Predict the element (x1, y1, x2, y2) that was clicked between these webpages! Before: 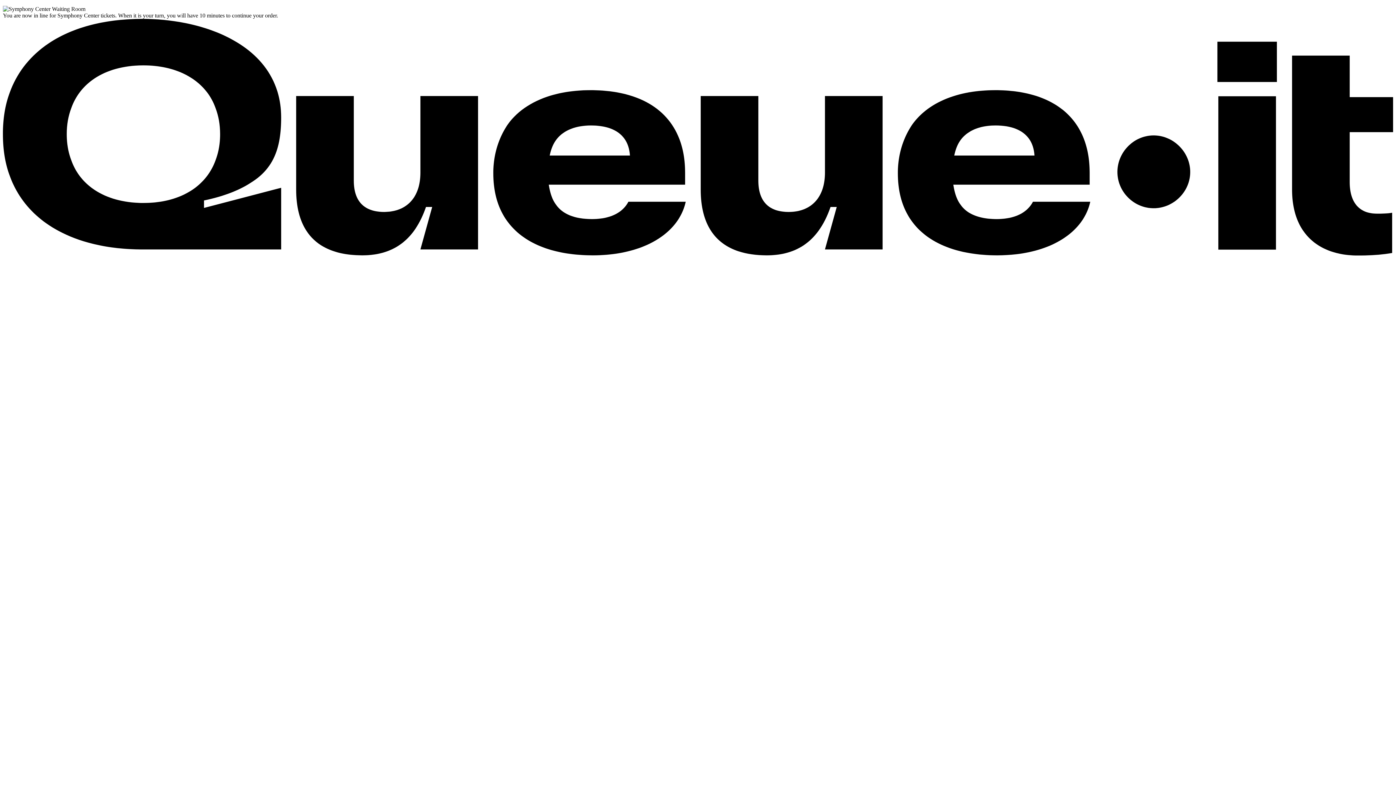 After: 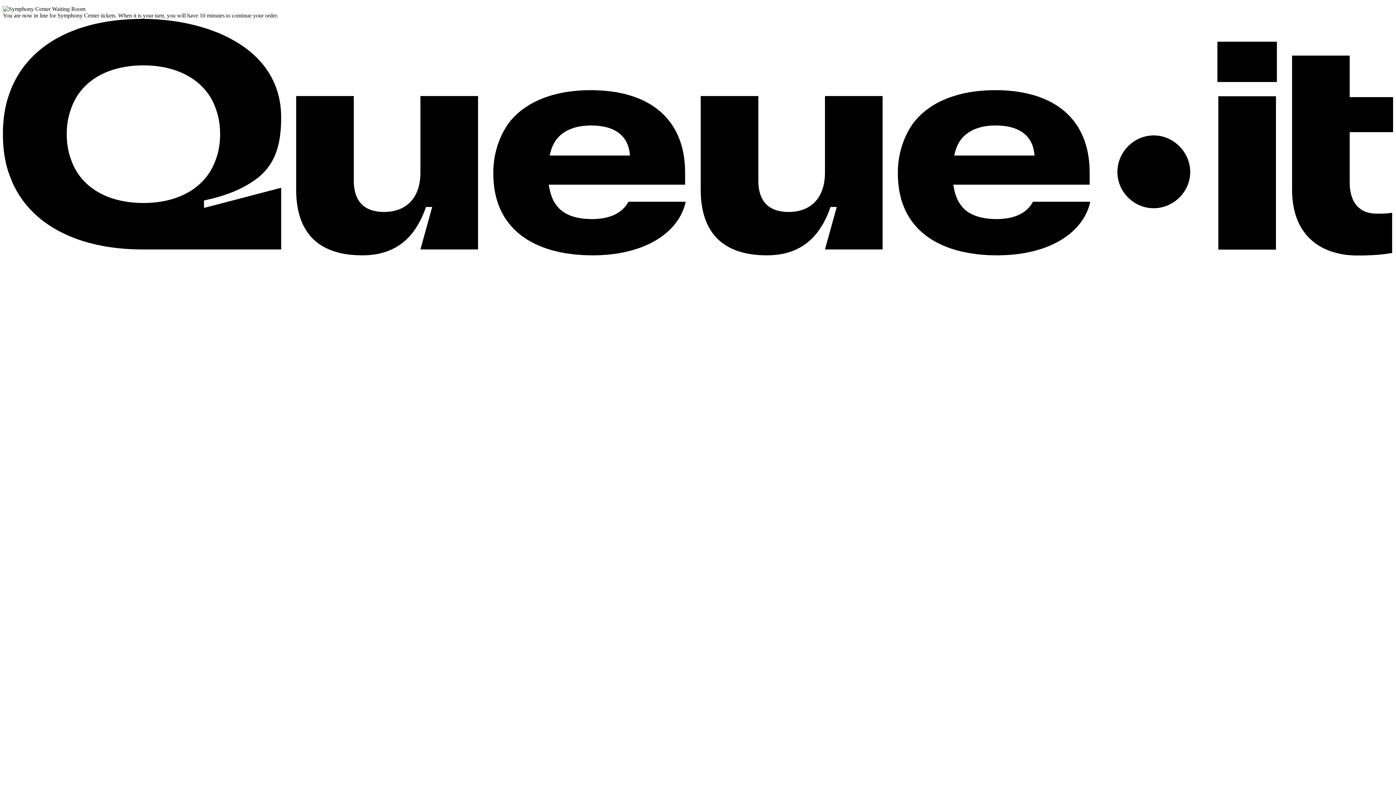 Action: bbox: (2, 250, 1393, 256) label: What is this? Learn what a waiting room is and how it works. Opens in a new tab.